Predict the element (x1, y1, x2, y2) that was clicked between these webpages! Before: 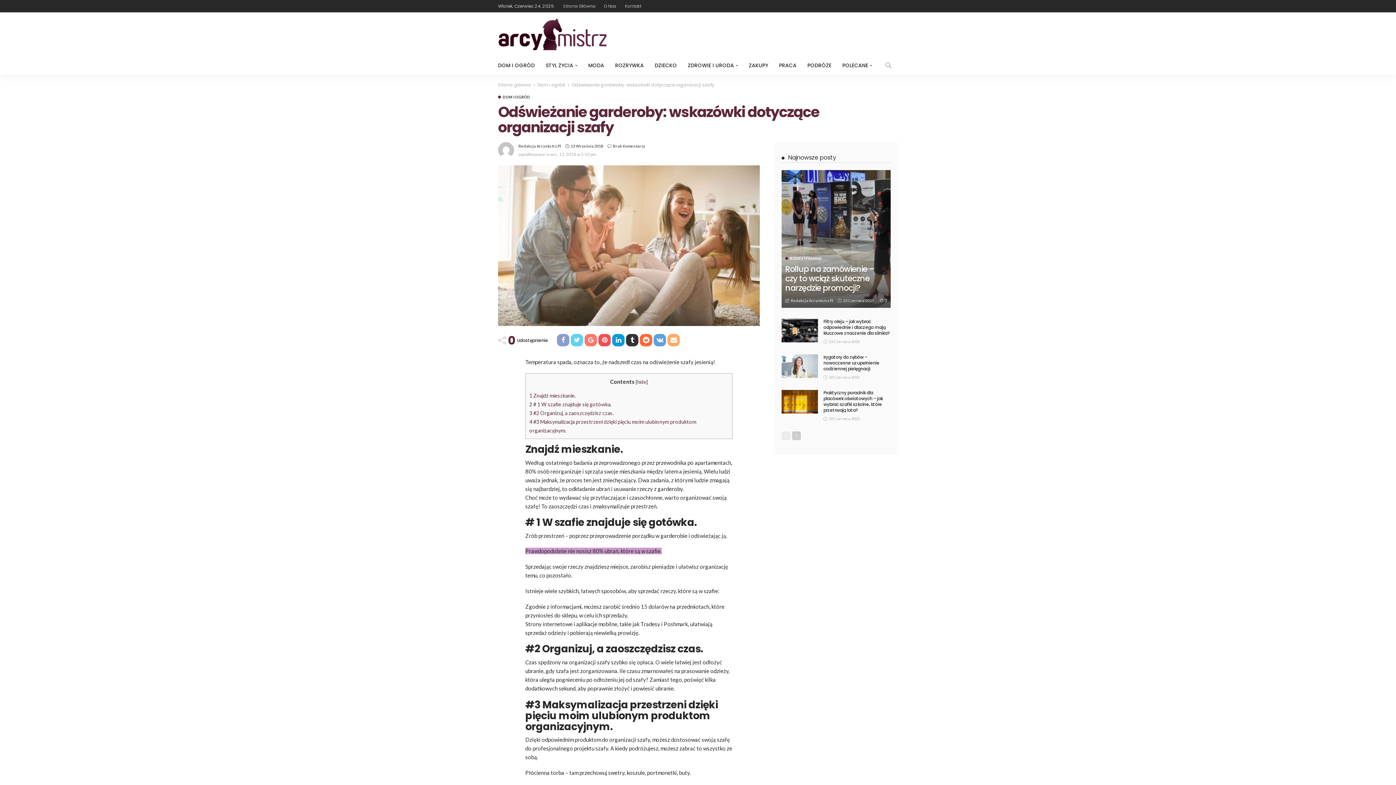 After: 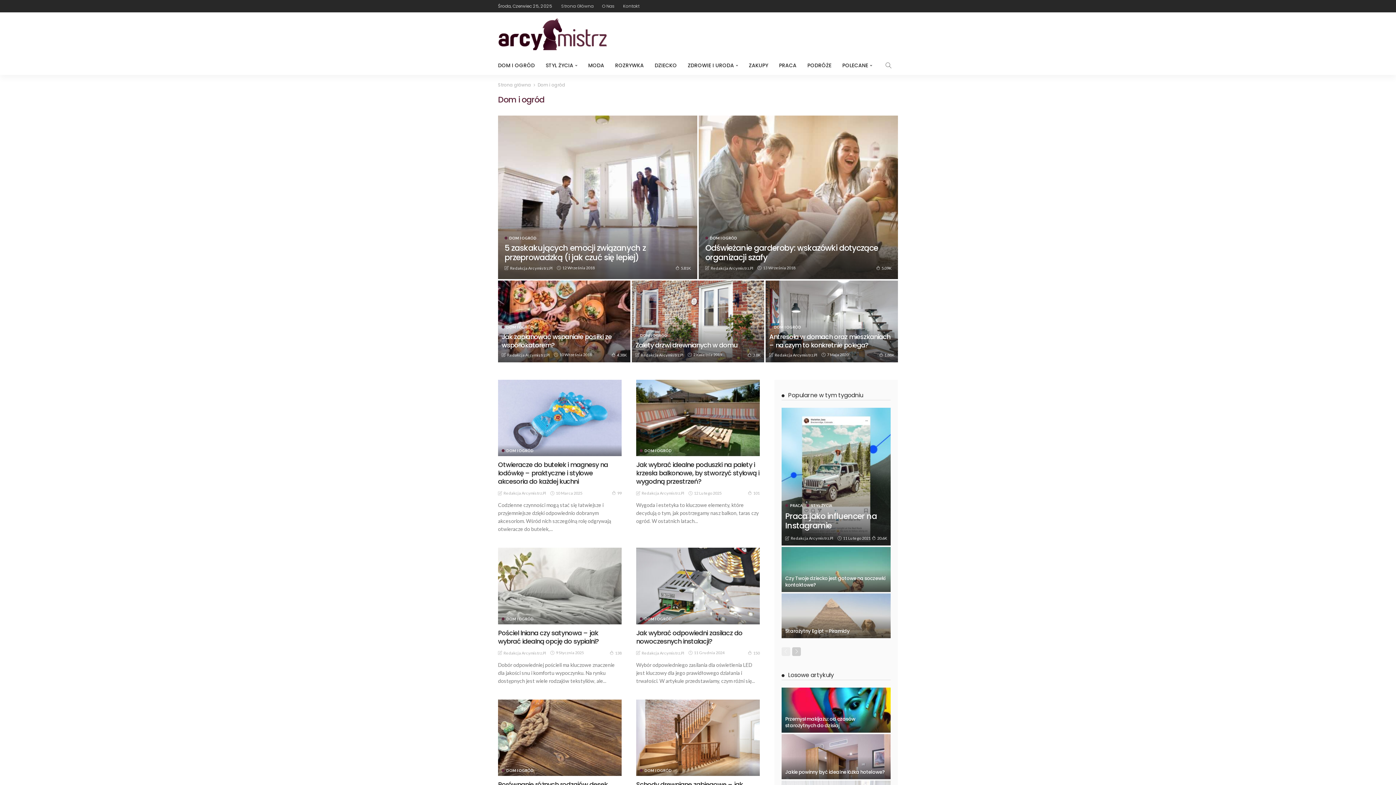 Action: bbox: (537, 81, 565, 88) label: Dom i ogród